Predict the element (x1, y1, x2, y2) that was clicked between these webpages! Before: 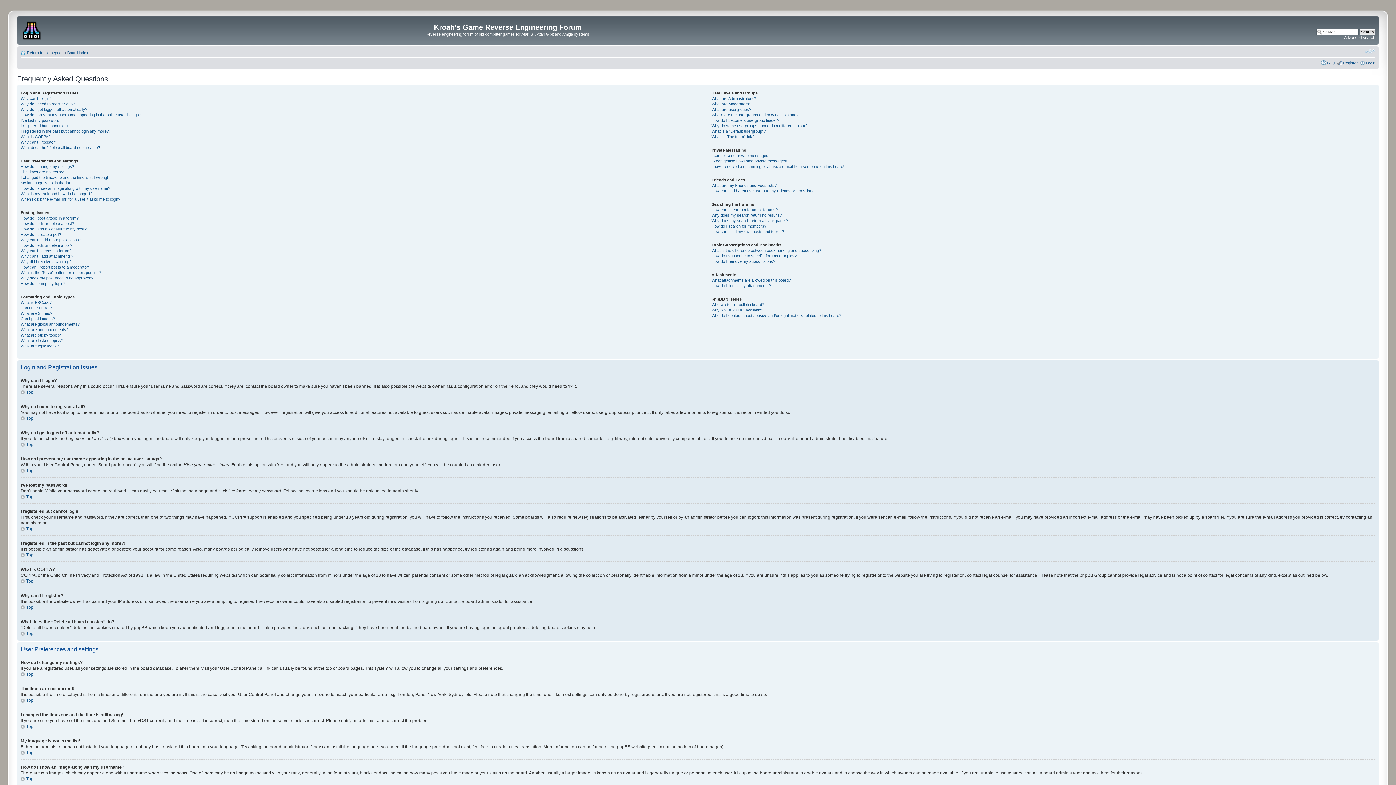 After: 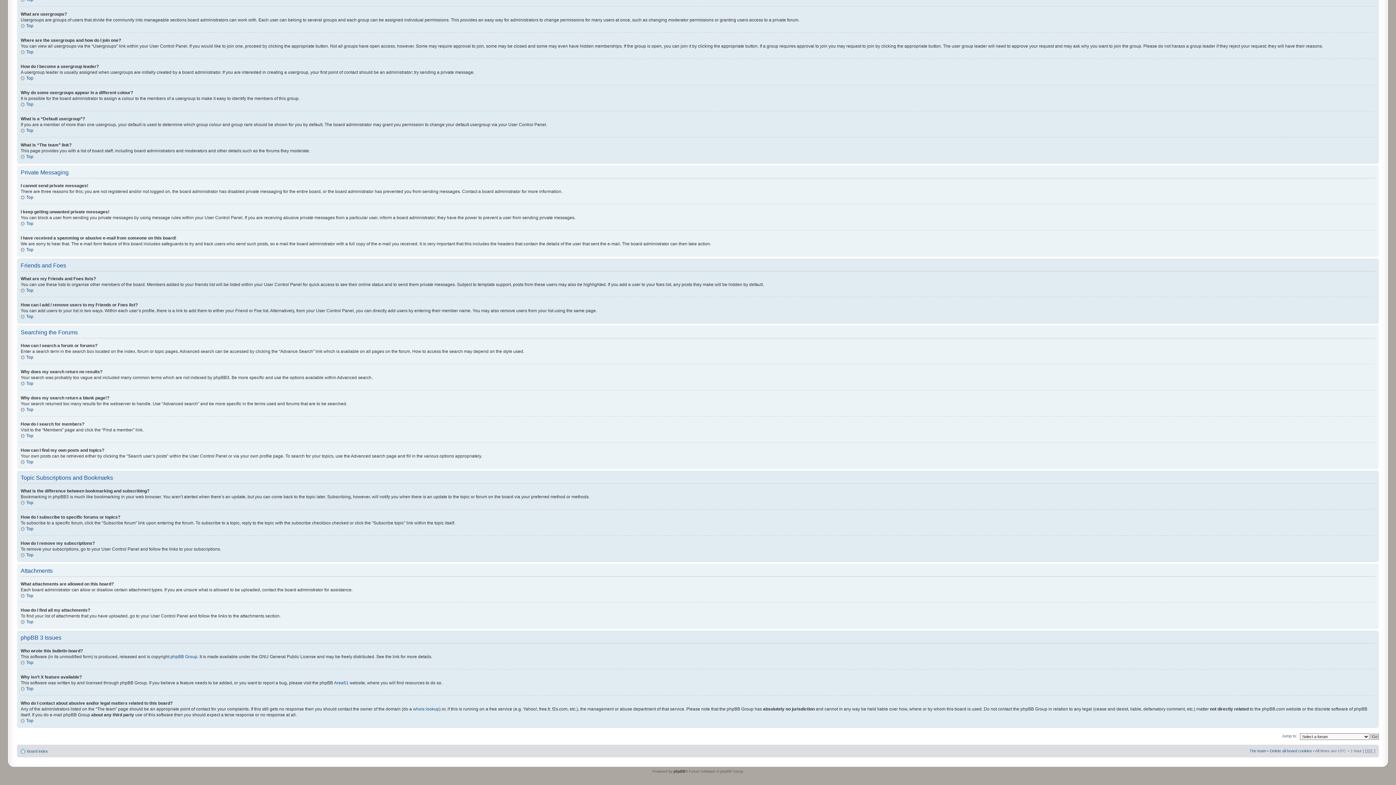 Action: label: Where are the usergroups and how do I join one? bbox: (711, 112, 798, 116)